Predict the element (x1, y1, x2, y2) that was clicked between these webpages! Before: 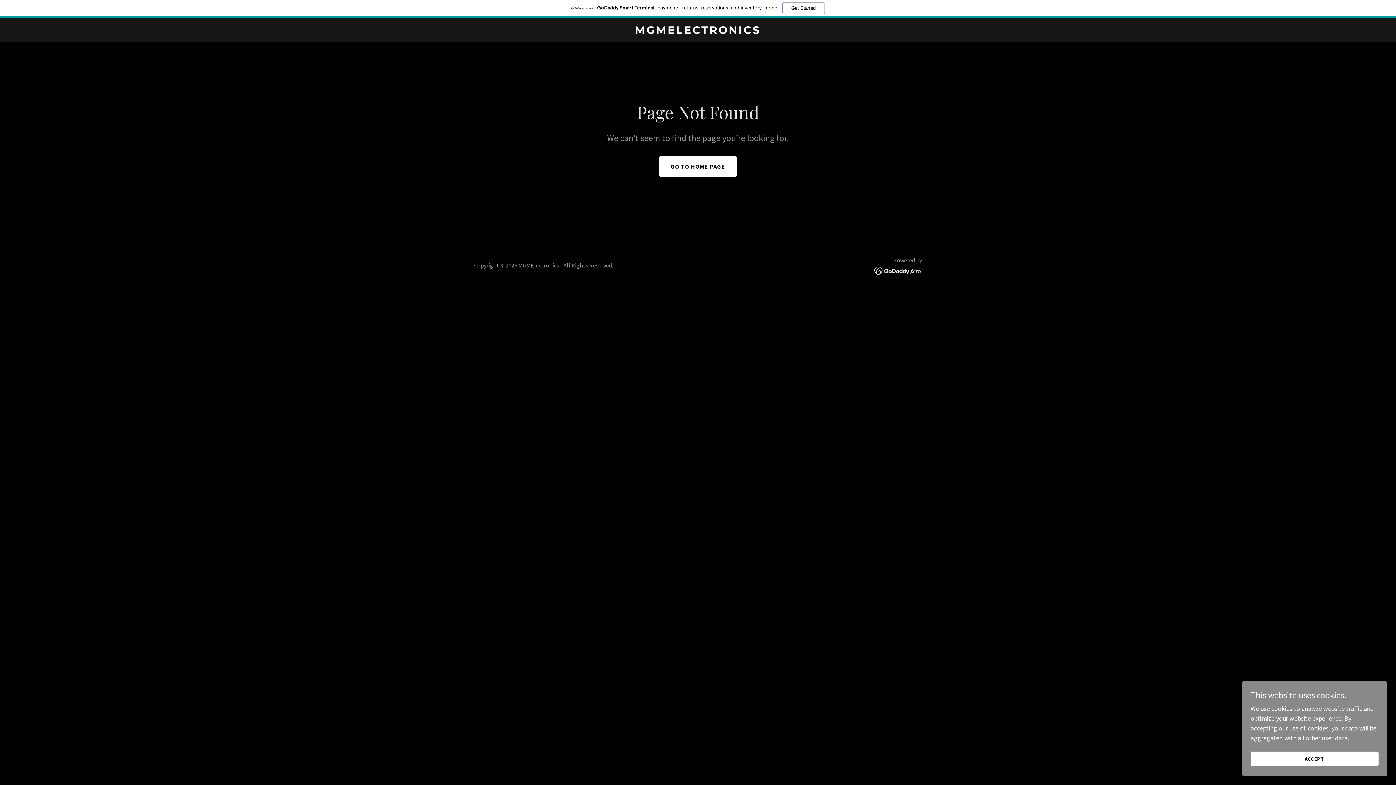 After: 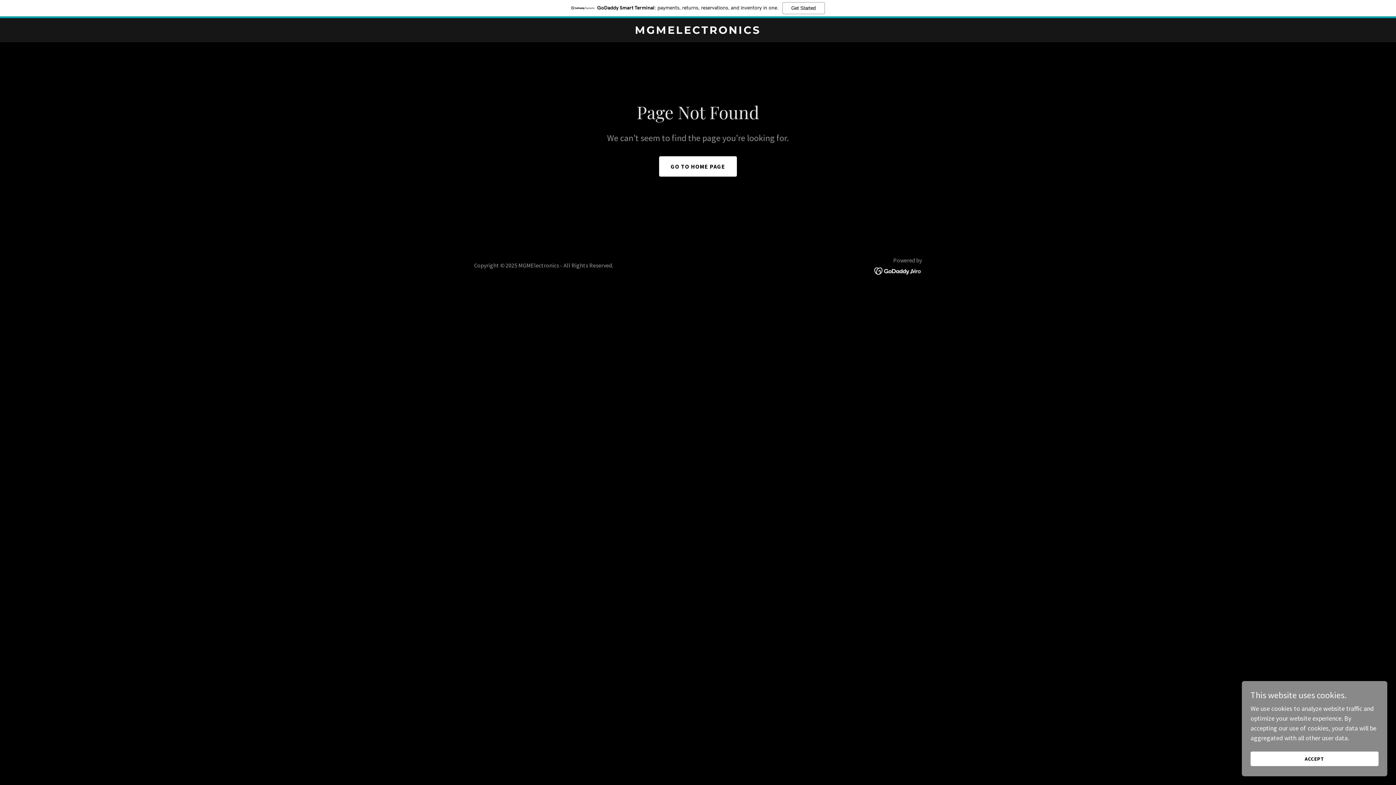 Action: bbox: (874, 266, 922, 274)